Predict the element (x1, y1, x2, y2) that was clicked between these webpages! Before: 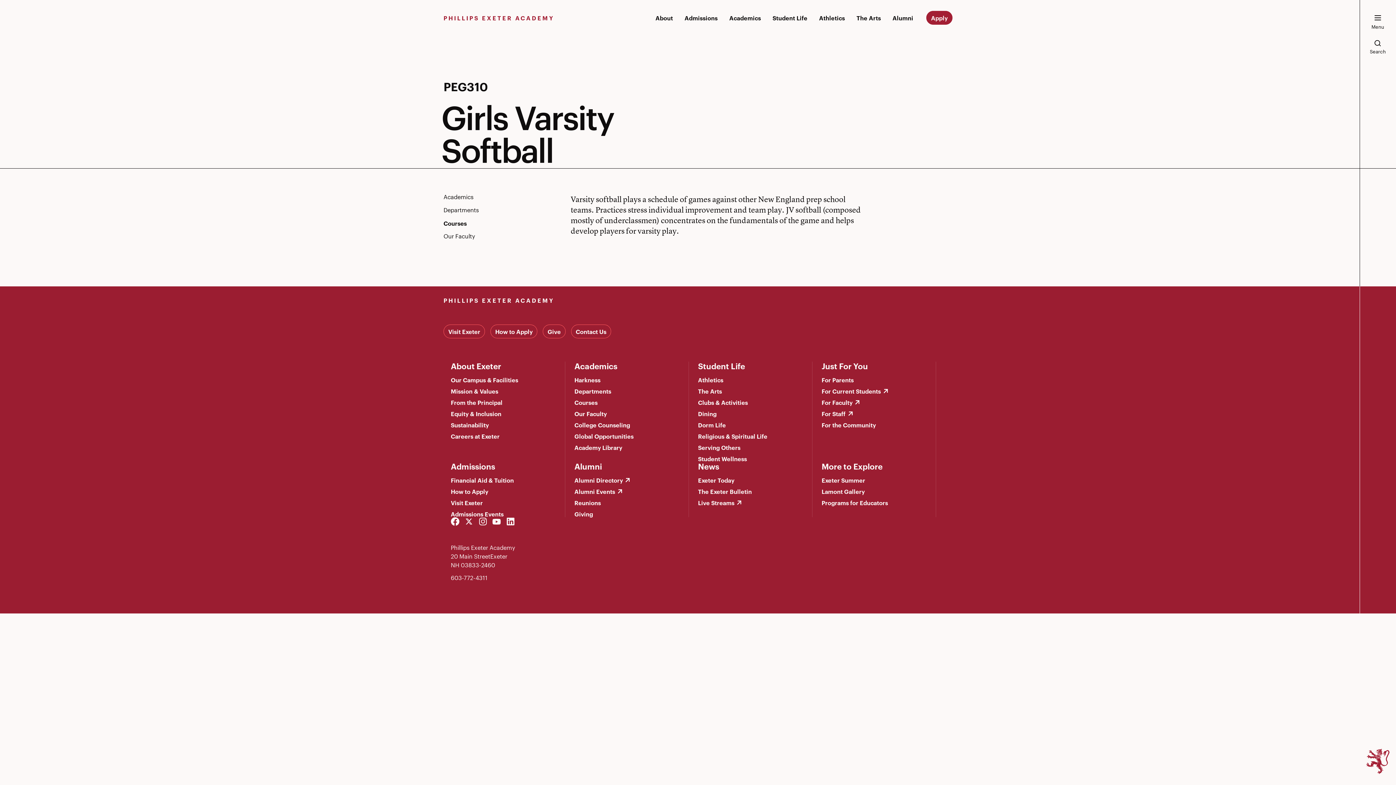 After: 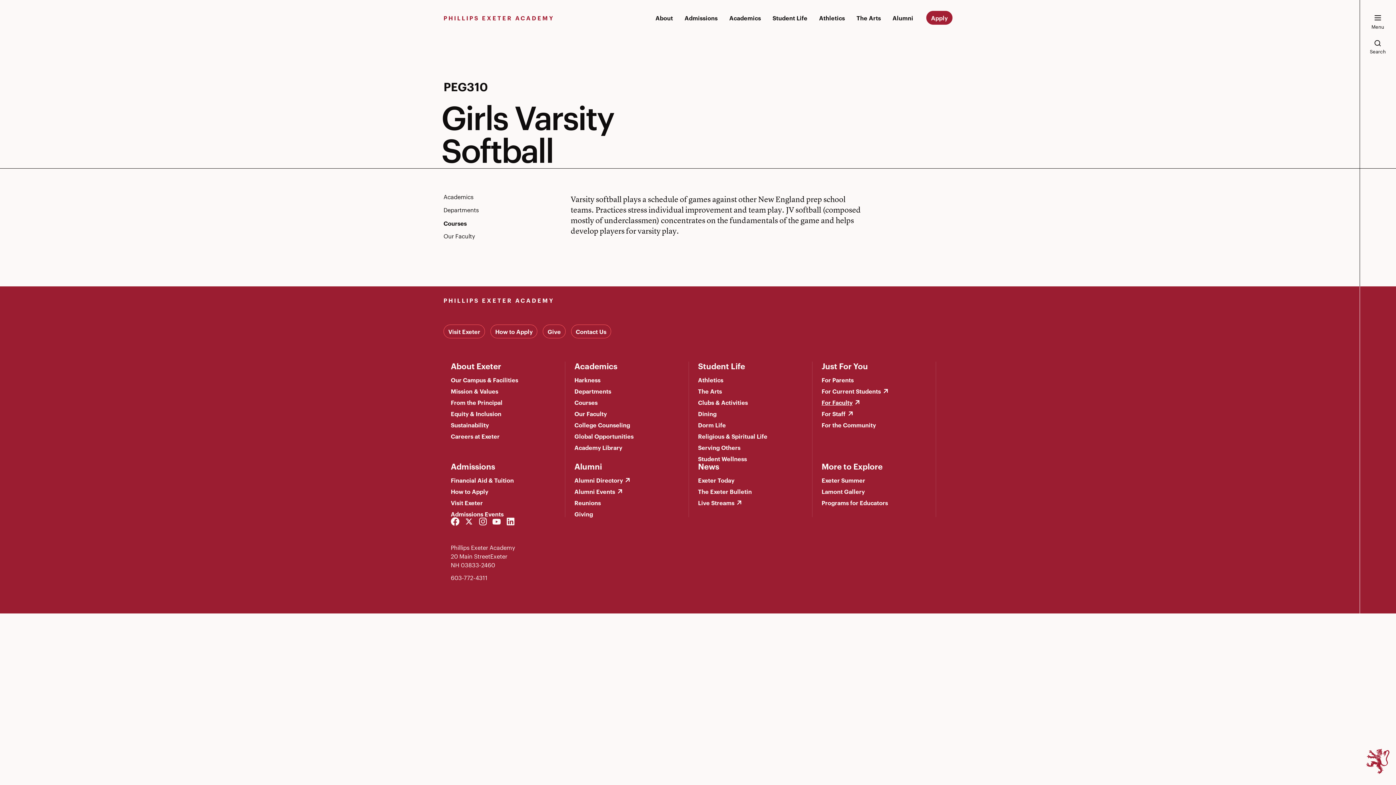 Action: label: For Faculty bbox: (821, 398, 860, 406)